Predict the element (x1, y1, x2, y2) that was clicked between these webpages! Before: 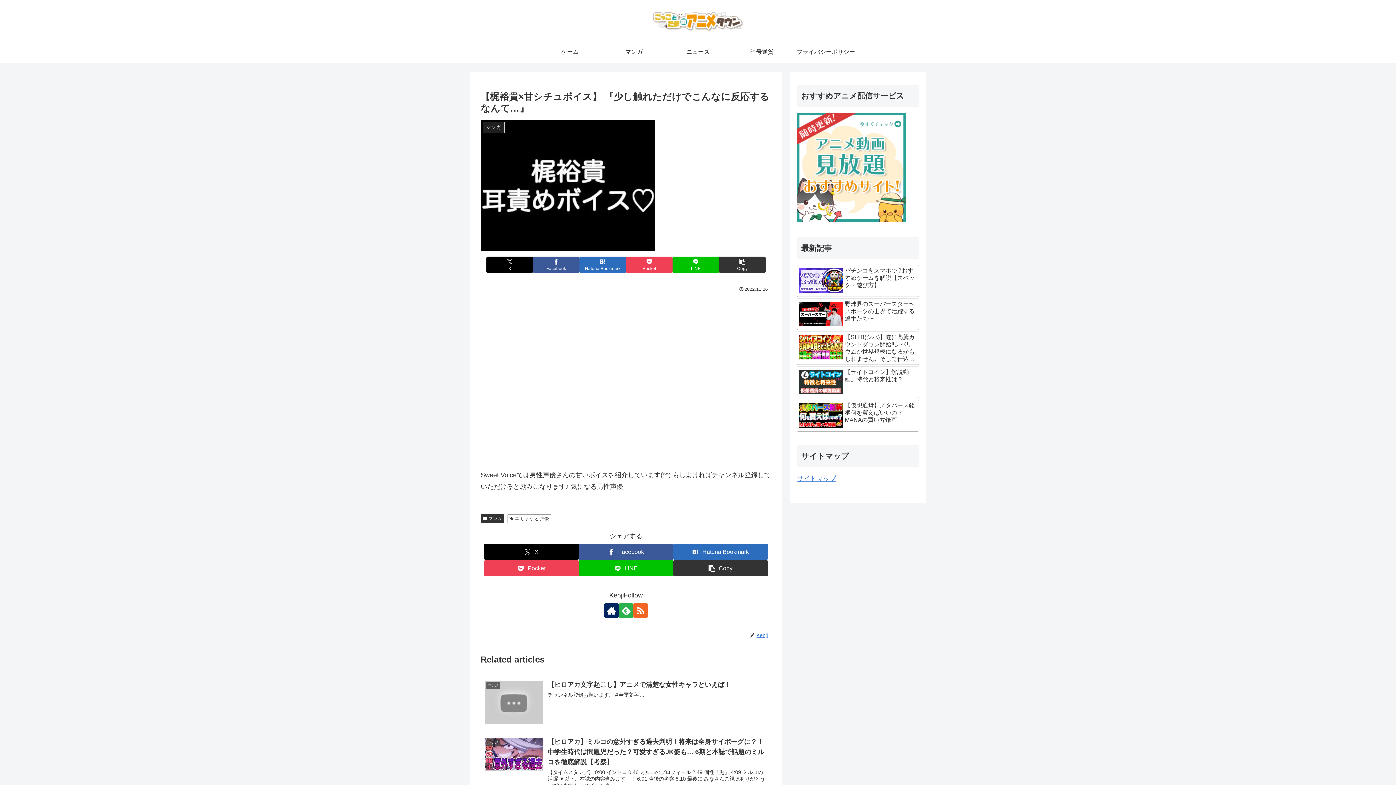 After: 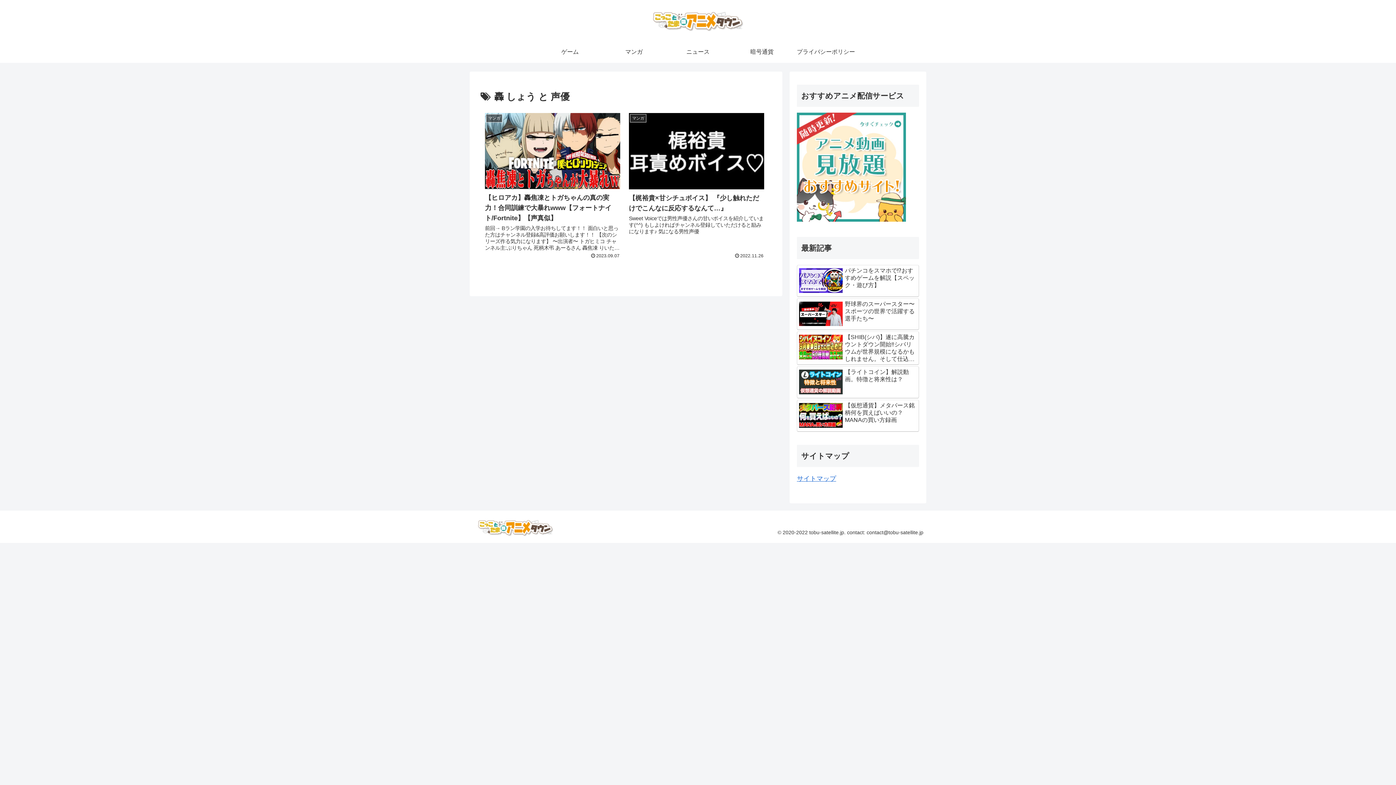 Action: label: 轟 しょう と 声優 bbox: (507, 514, 551, 523)